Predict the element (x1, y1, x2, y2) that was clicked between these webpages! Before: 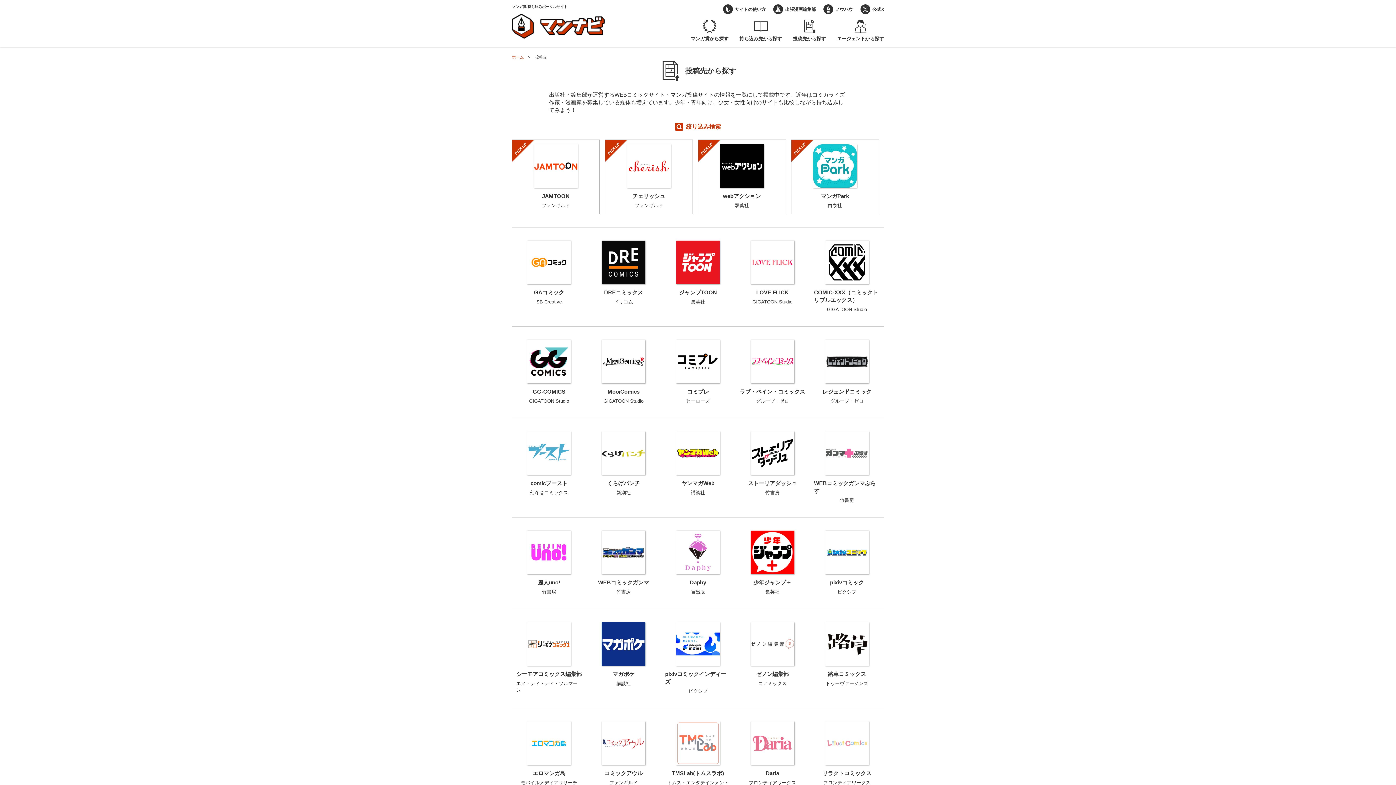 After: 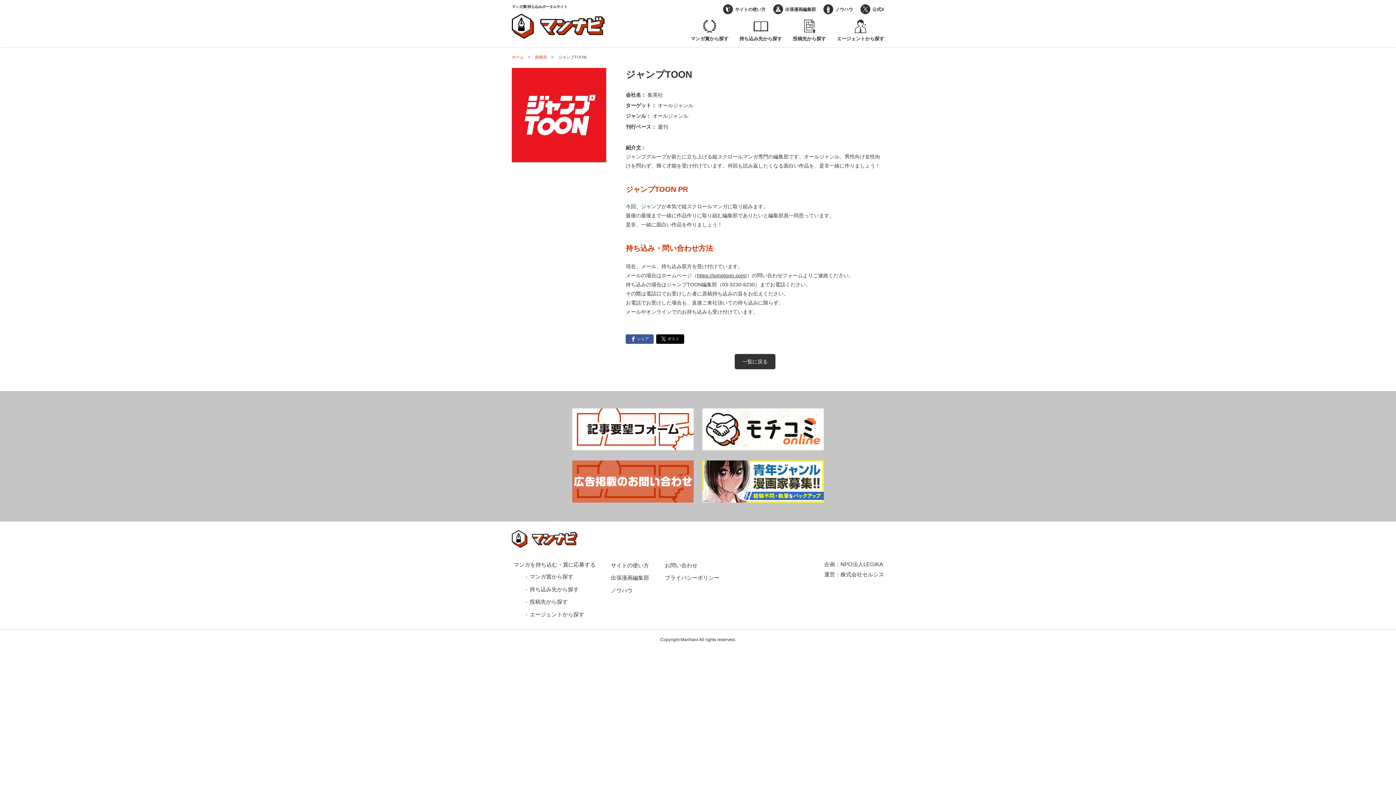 Action: label: ジャンプTOON

集英社 bbox: (660, 227, 735, 318)